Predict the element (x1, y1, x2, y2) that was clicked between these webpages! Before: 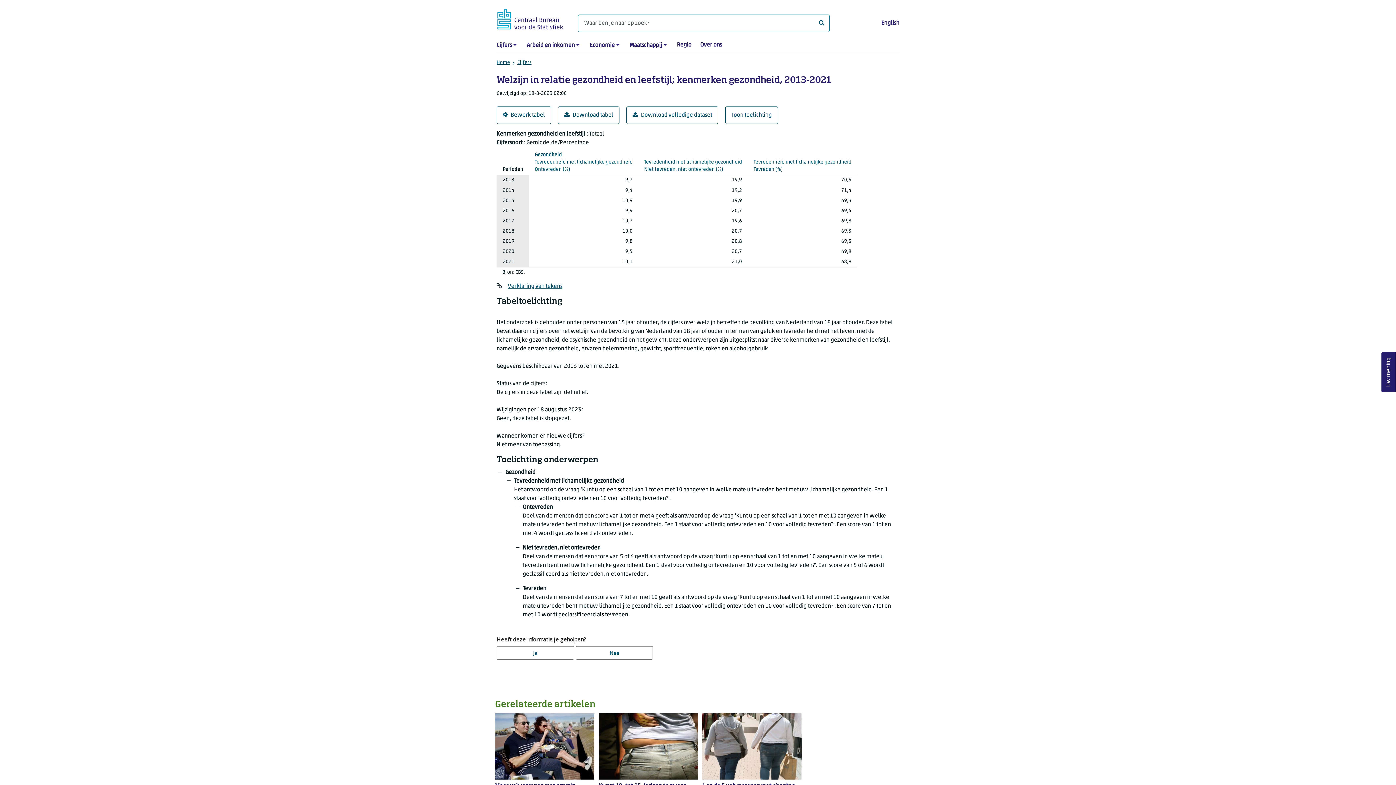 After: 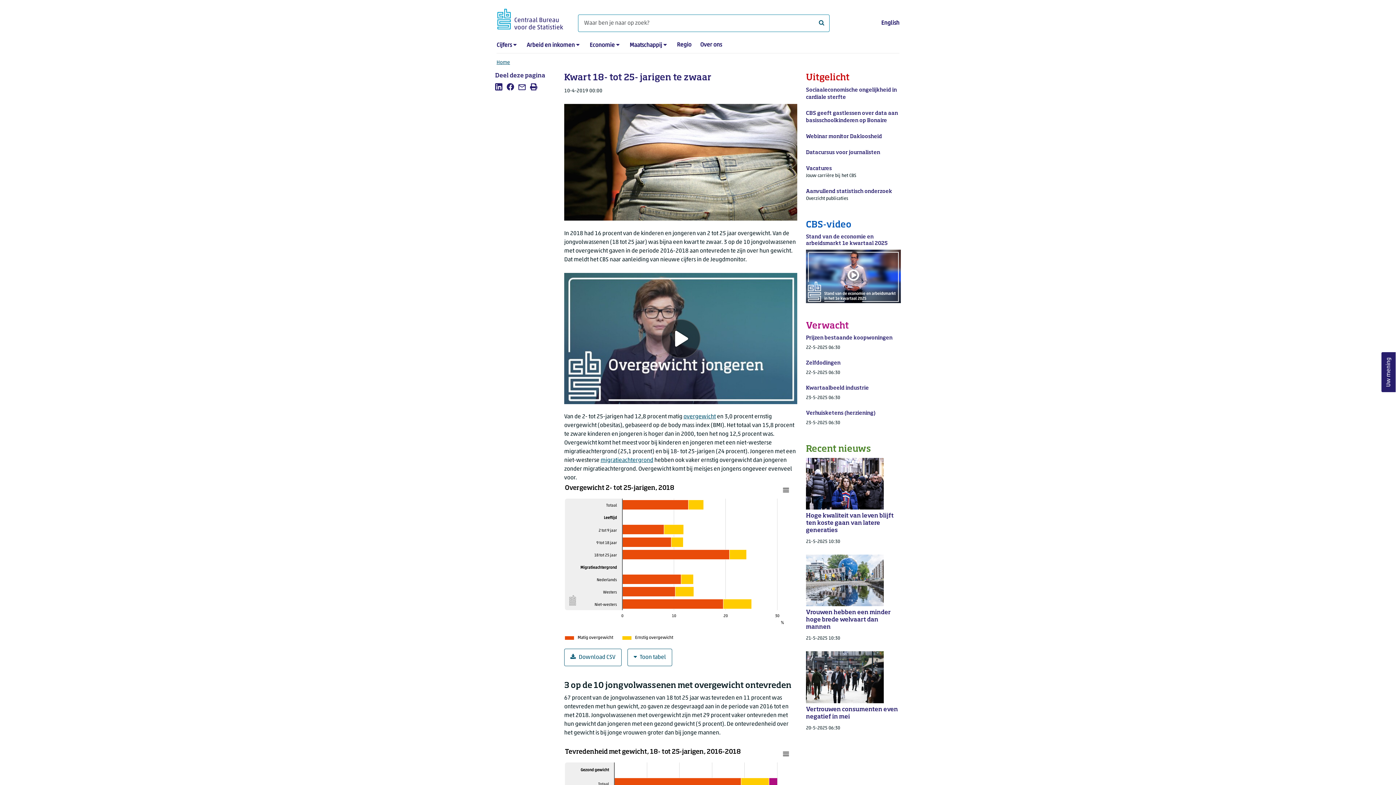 Action: bbox: (594, 713, 698, 809) label: Kwart 18- tot 25- jarigen te zwaar

9-4-2019 22:00